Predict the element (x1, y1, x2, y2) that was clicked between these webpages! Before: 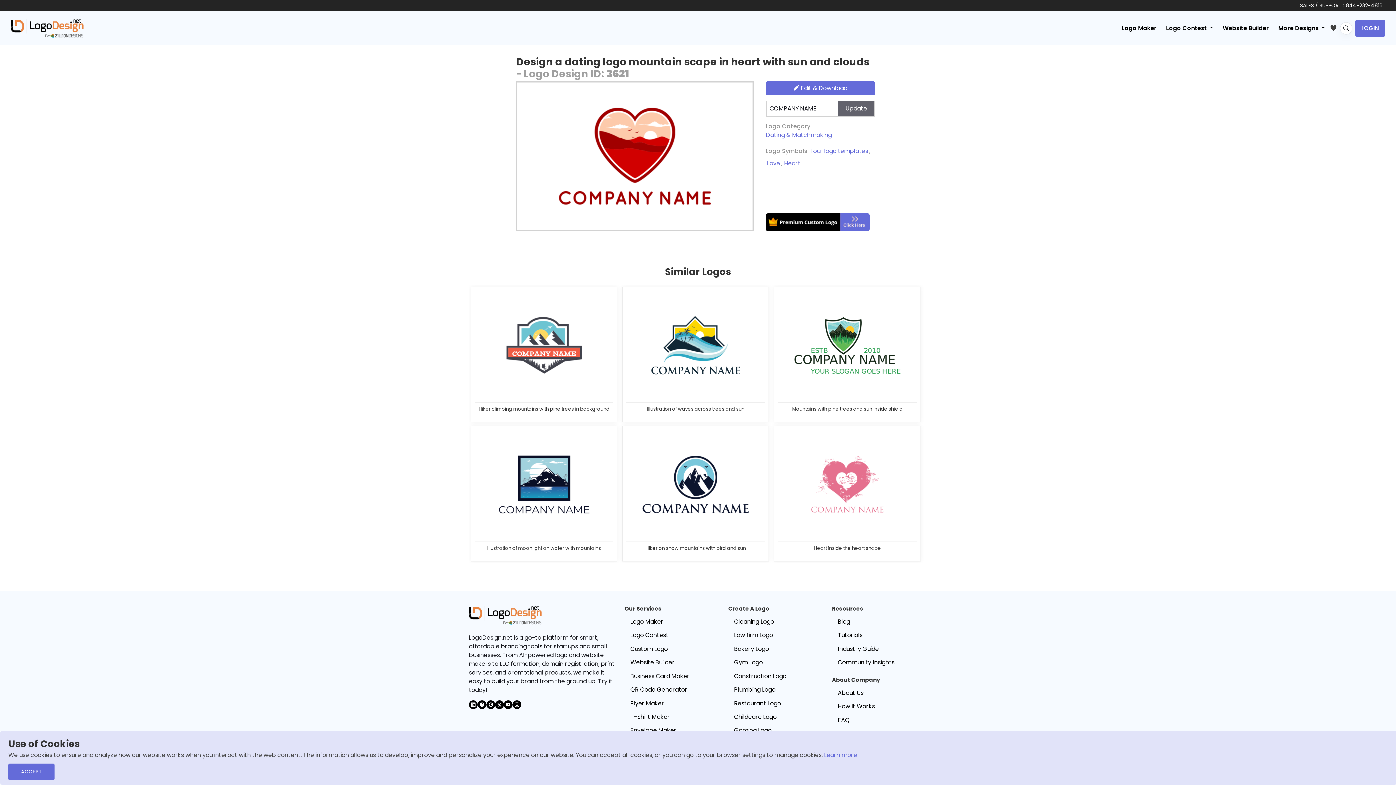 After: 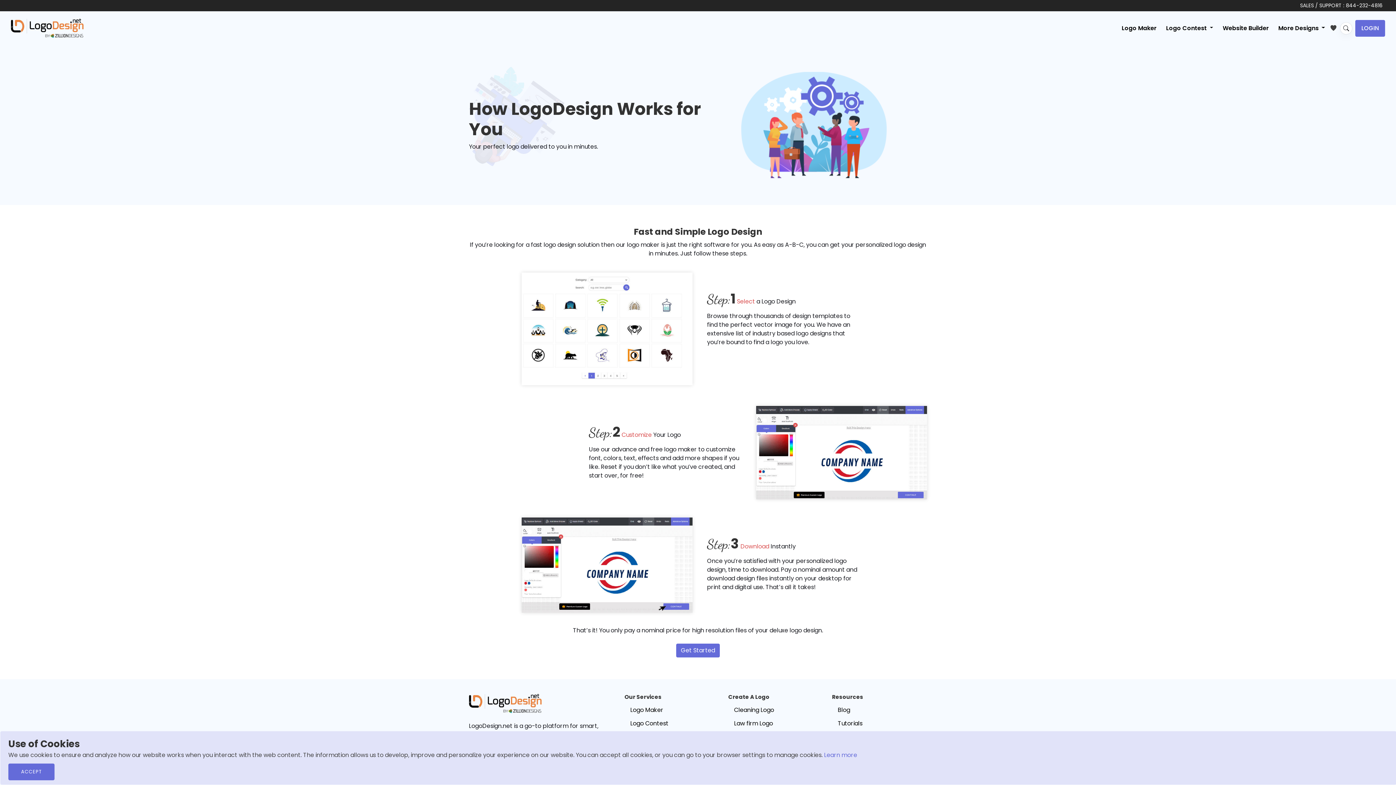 Action: bbox: (832, 700, 927, 713) label: How it Works